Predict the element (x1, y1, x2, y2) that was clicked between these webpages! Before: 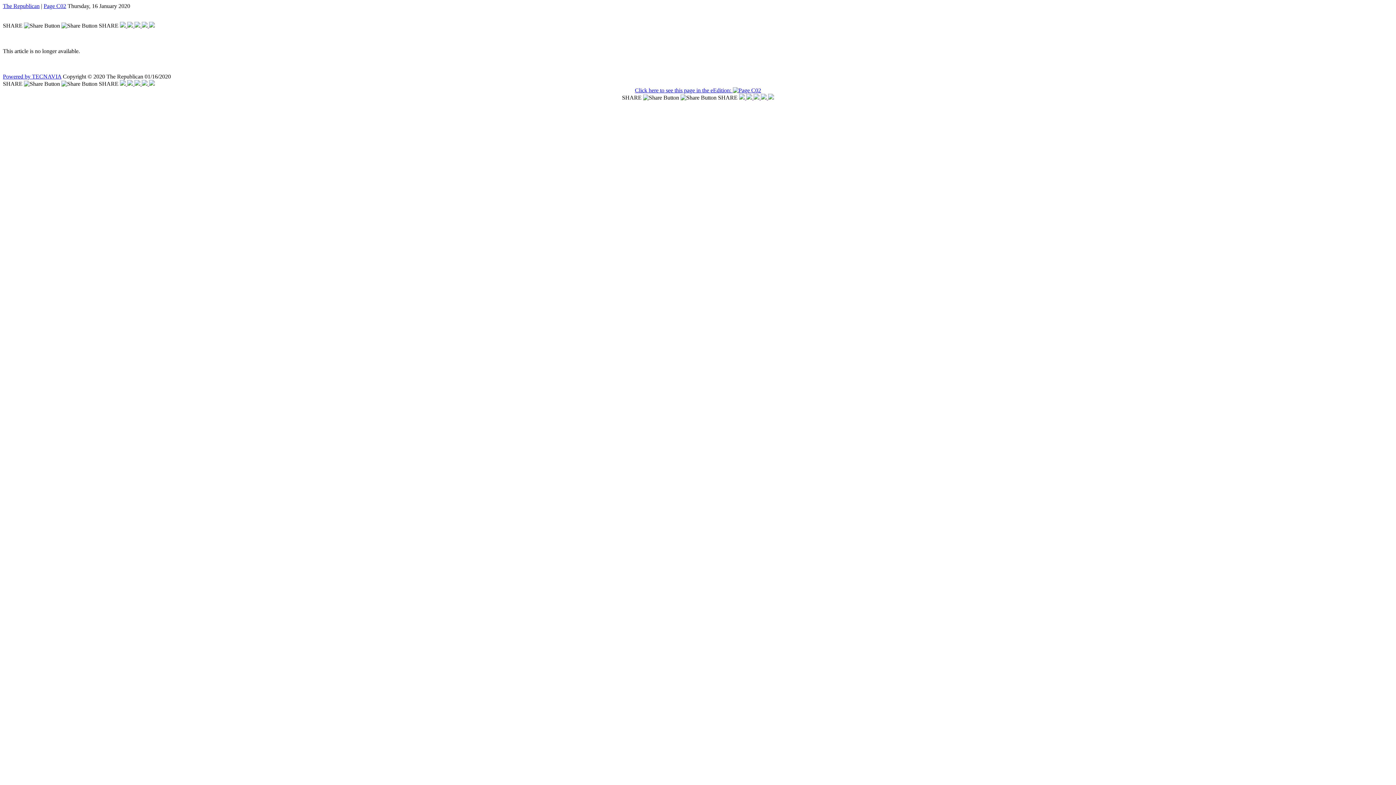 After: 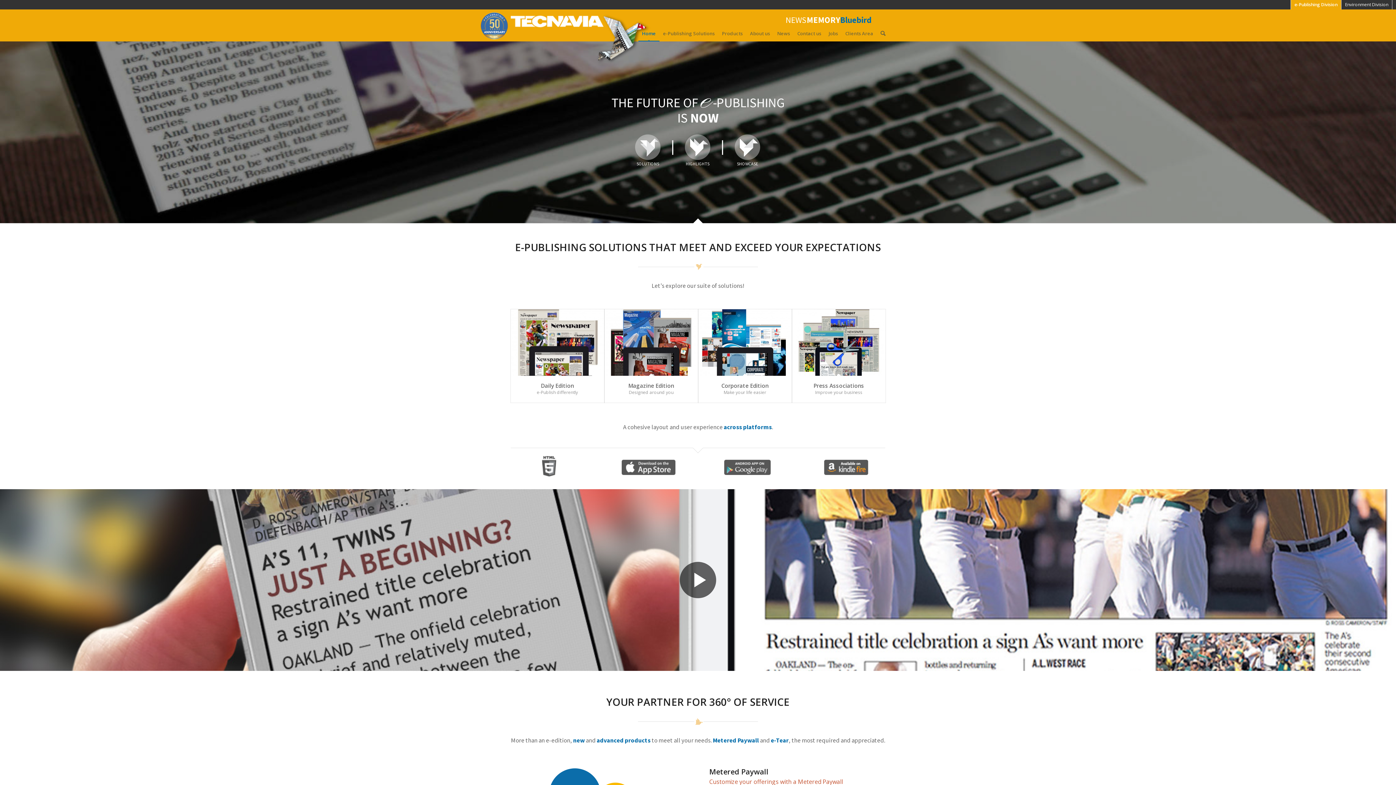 Action: bbox: (2, 73, 61, 79) label: Powered by TECNAVIA